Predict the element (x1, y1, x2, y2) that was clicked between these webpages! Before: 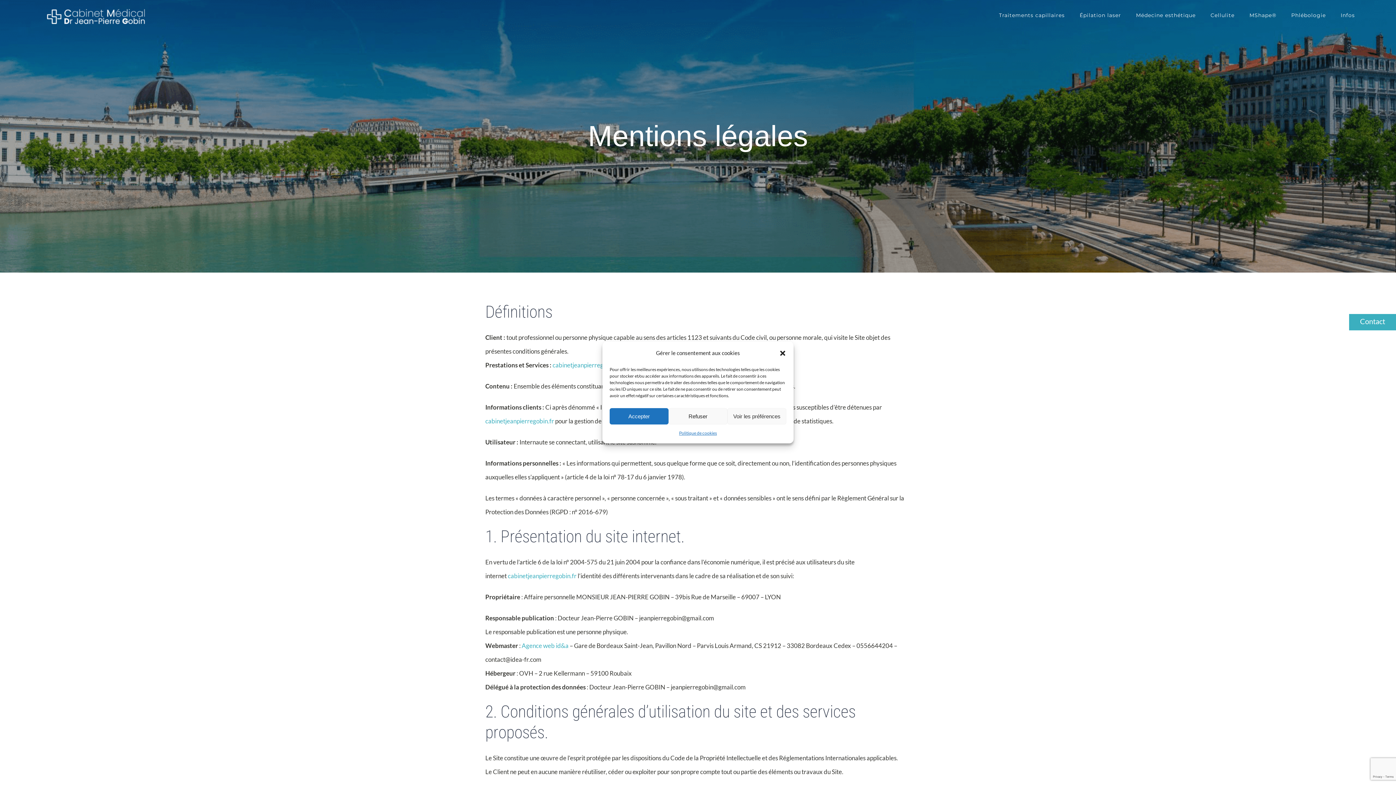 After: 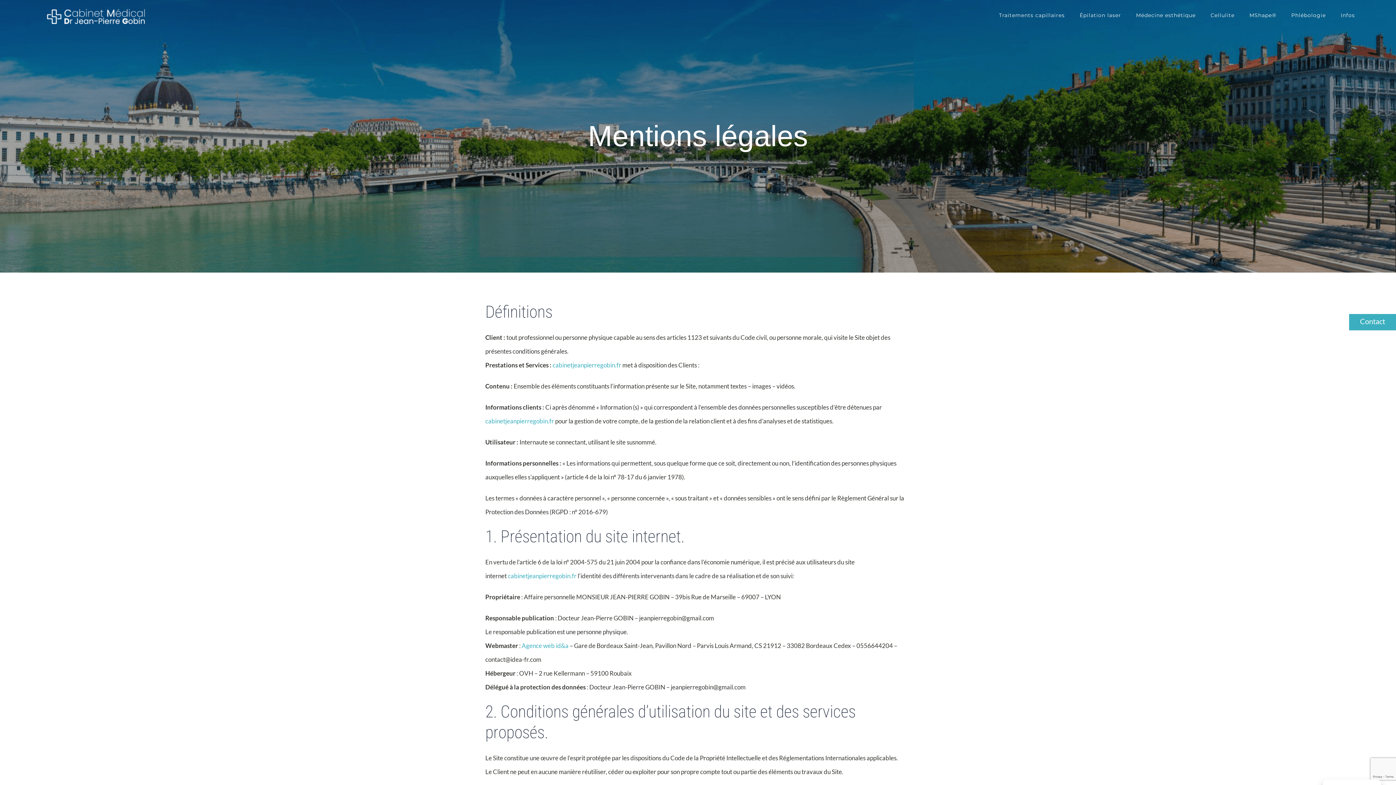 Action: label: Accepter bbox: (609, 408, 668, 424)